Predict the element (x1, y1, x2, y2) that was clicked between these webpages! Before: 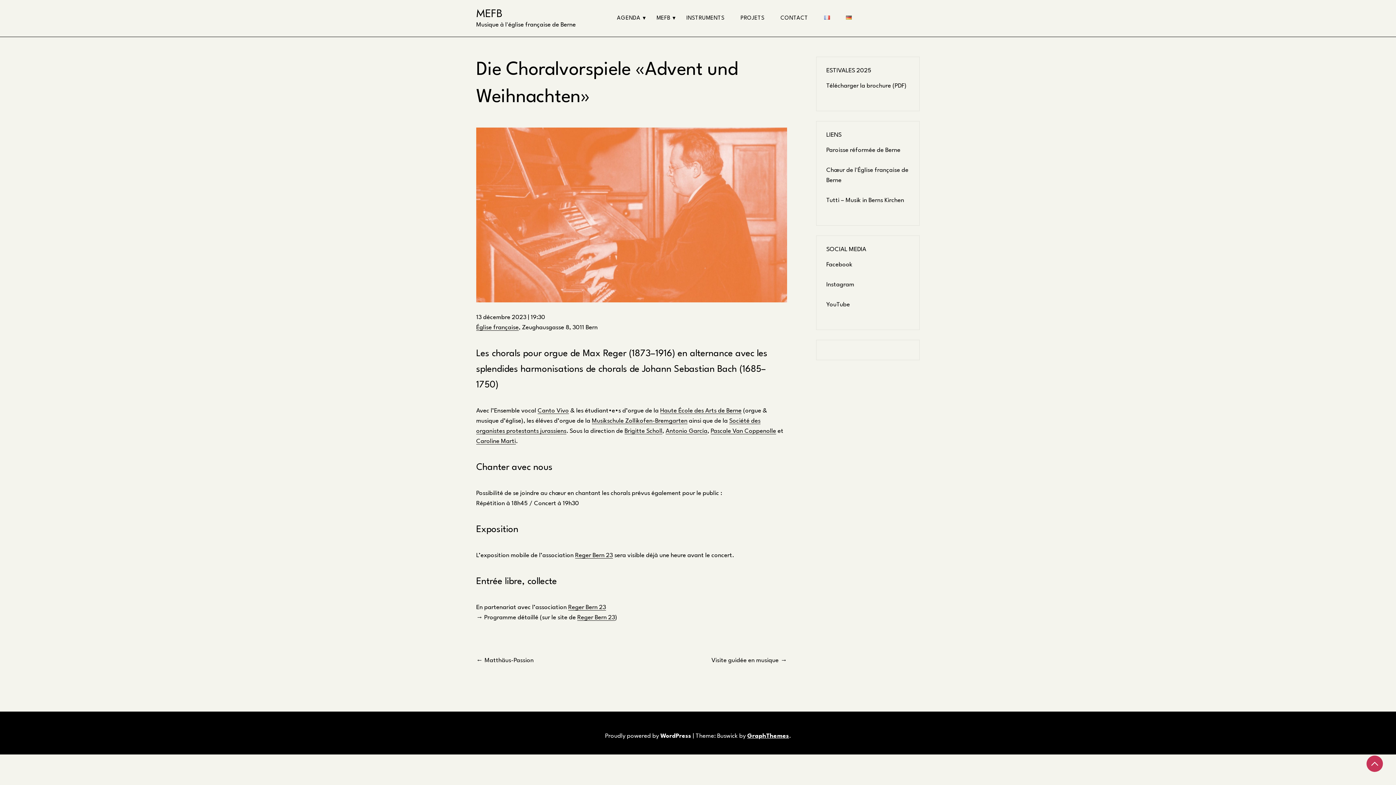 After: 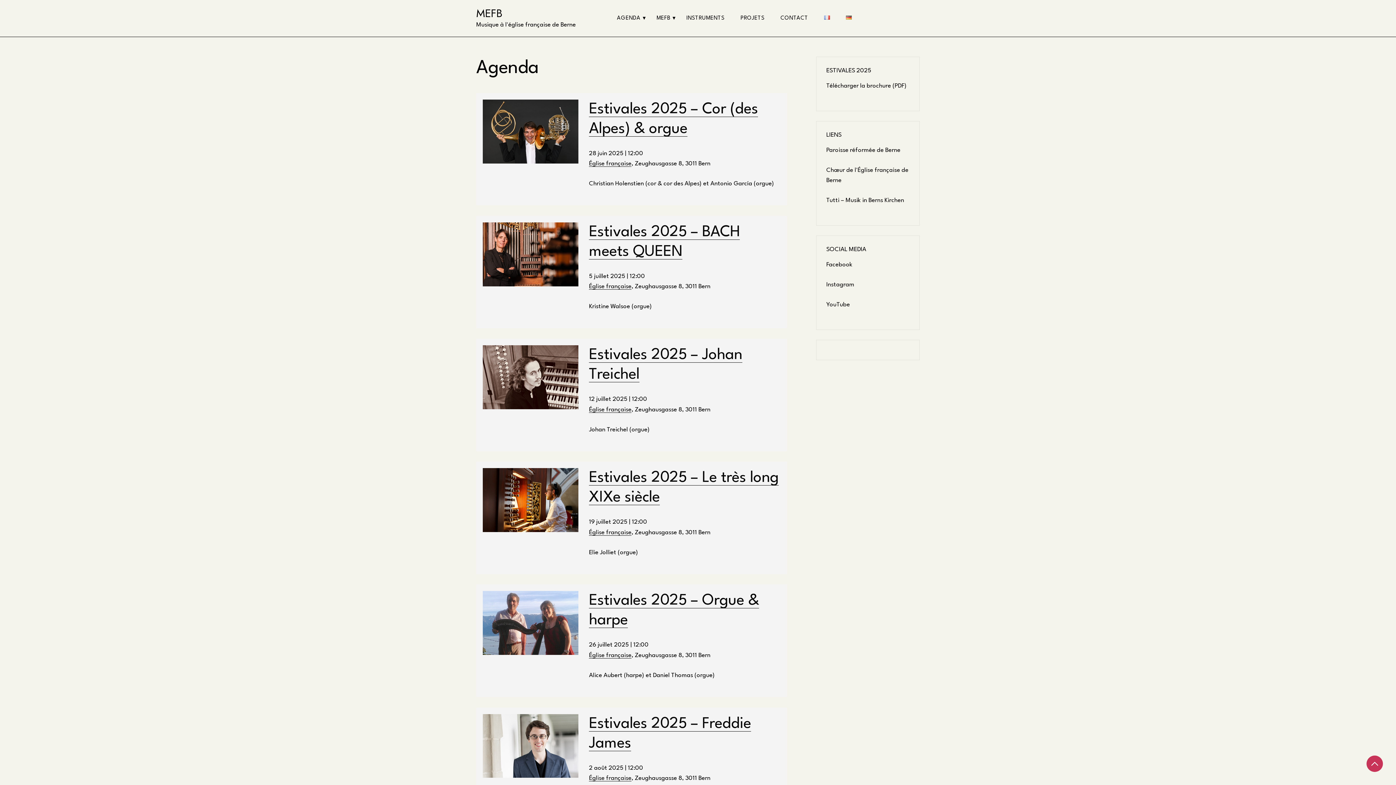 Action: bbox: (476, 5, 502, 21) label: MEFB